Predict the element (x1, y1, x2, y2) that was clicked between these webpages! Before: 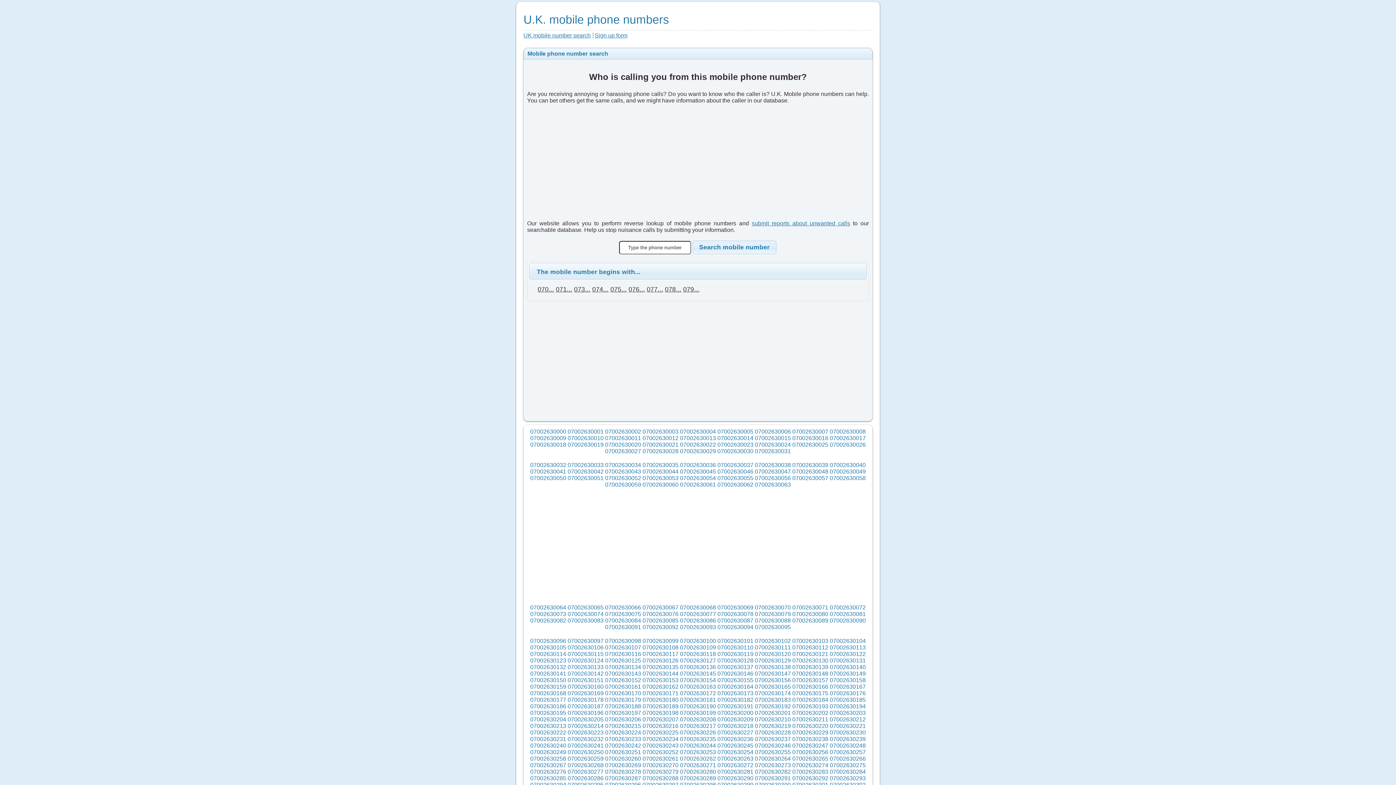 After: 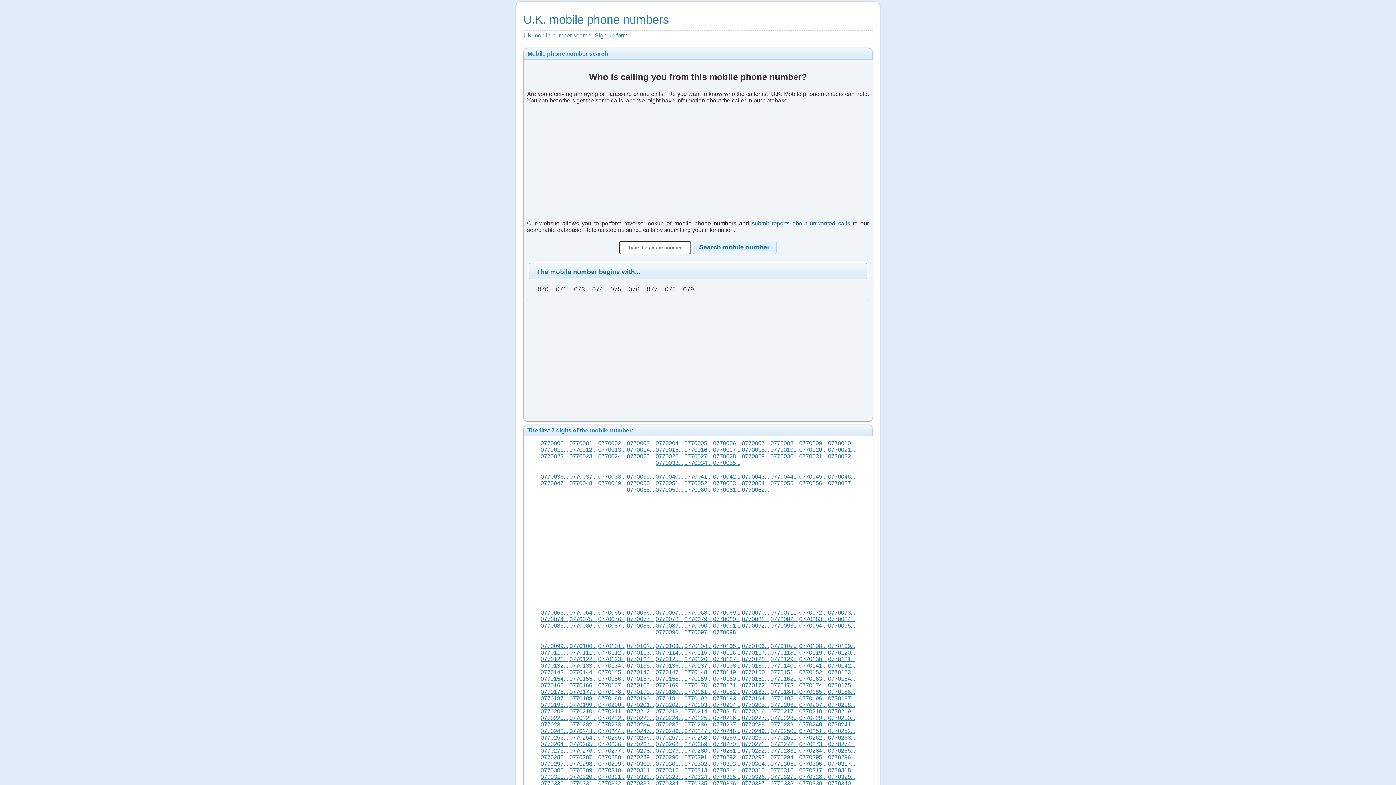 Action: label: 077... bbox: (646, 285, 663, 293)